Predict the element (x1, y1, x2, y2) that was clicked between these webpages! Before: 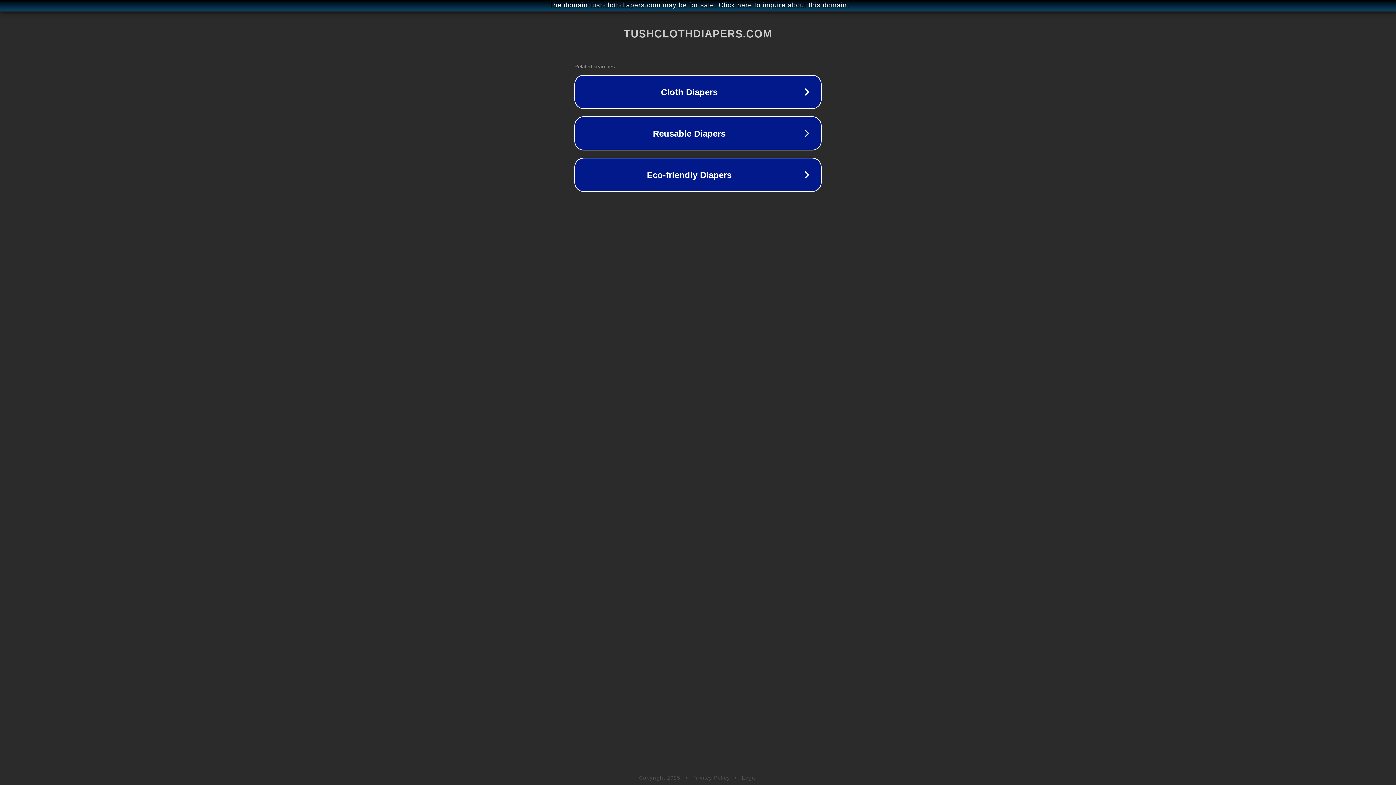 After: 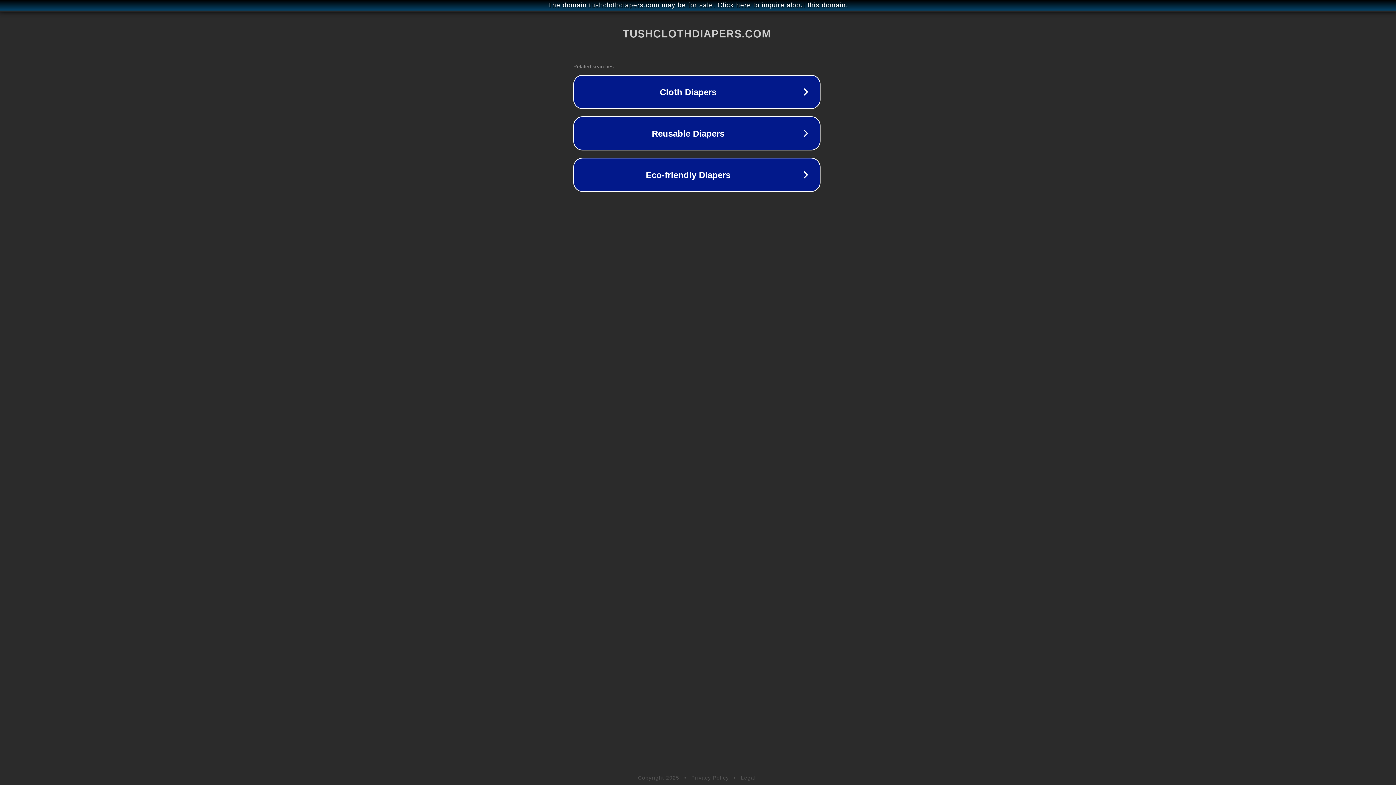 Action: bbox: (1, 1, 1397, 9) label: The domain tushclothdiapers.com may be for sale. Click here to inquire about this domain.